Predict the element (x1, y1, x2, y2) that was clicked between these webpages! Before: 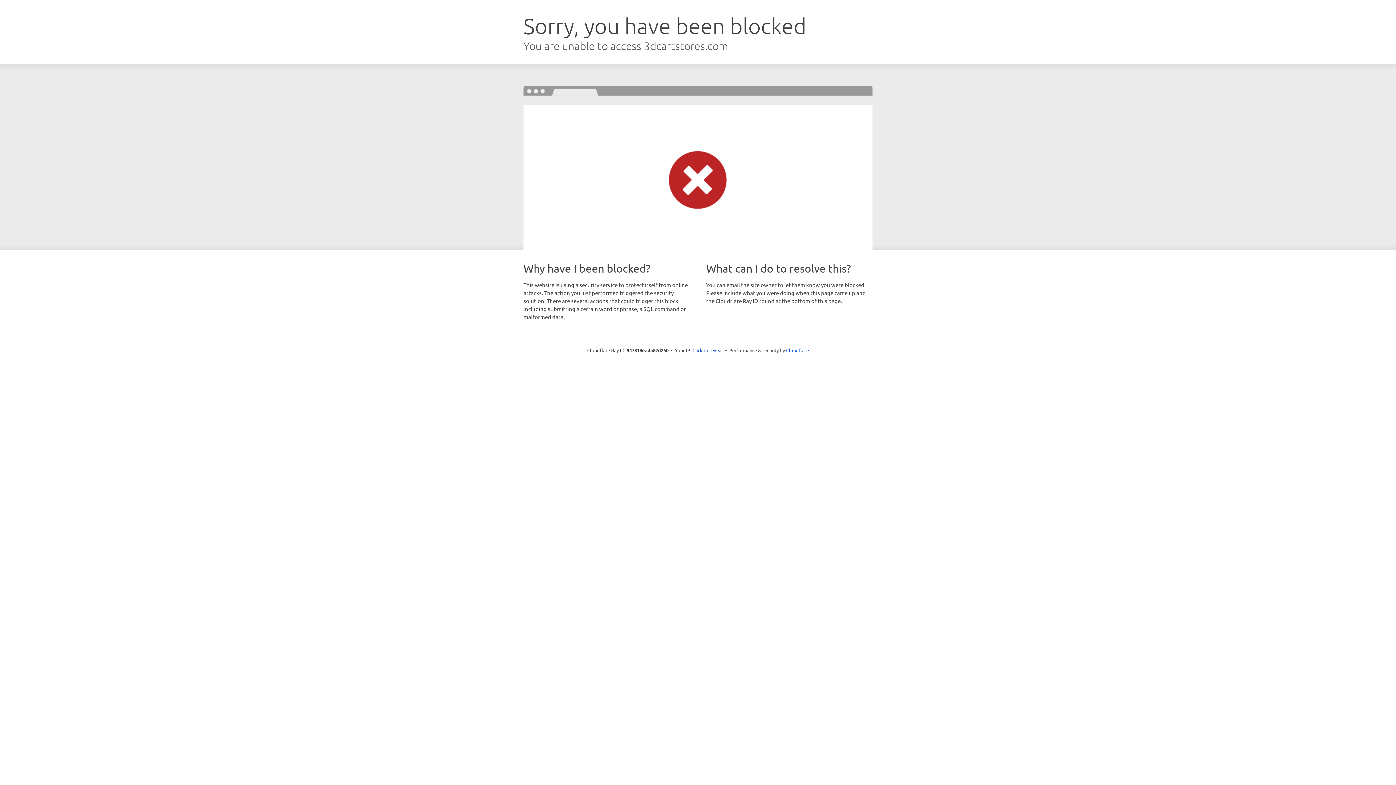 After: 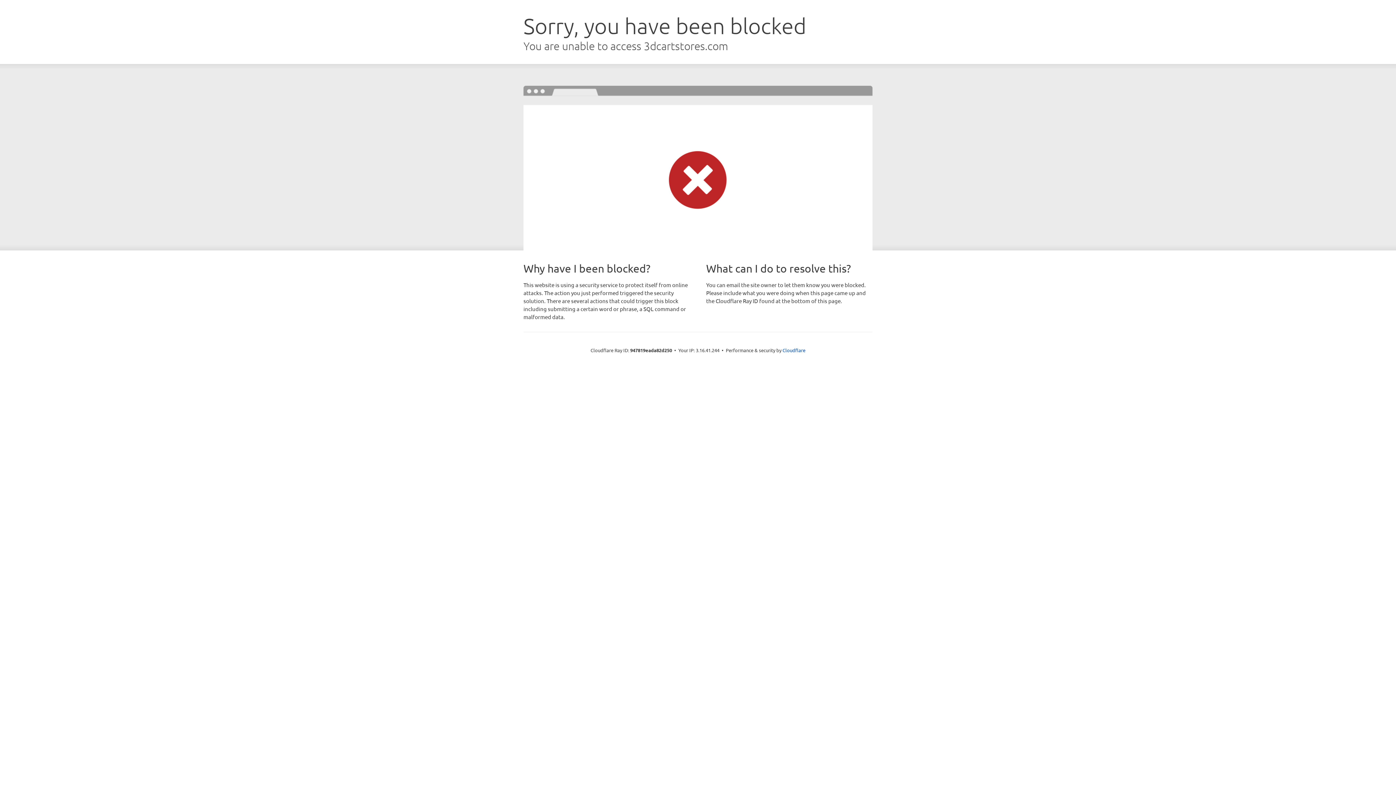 Action: bbox: (692, 346, 723, 353) label: Click to reveal